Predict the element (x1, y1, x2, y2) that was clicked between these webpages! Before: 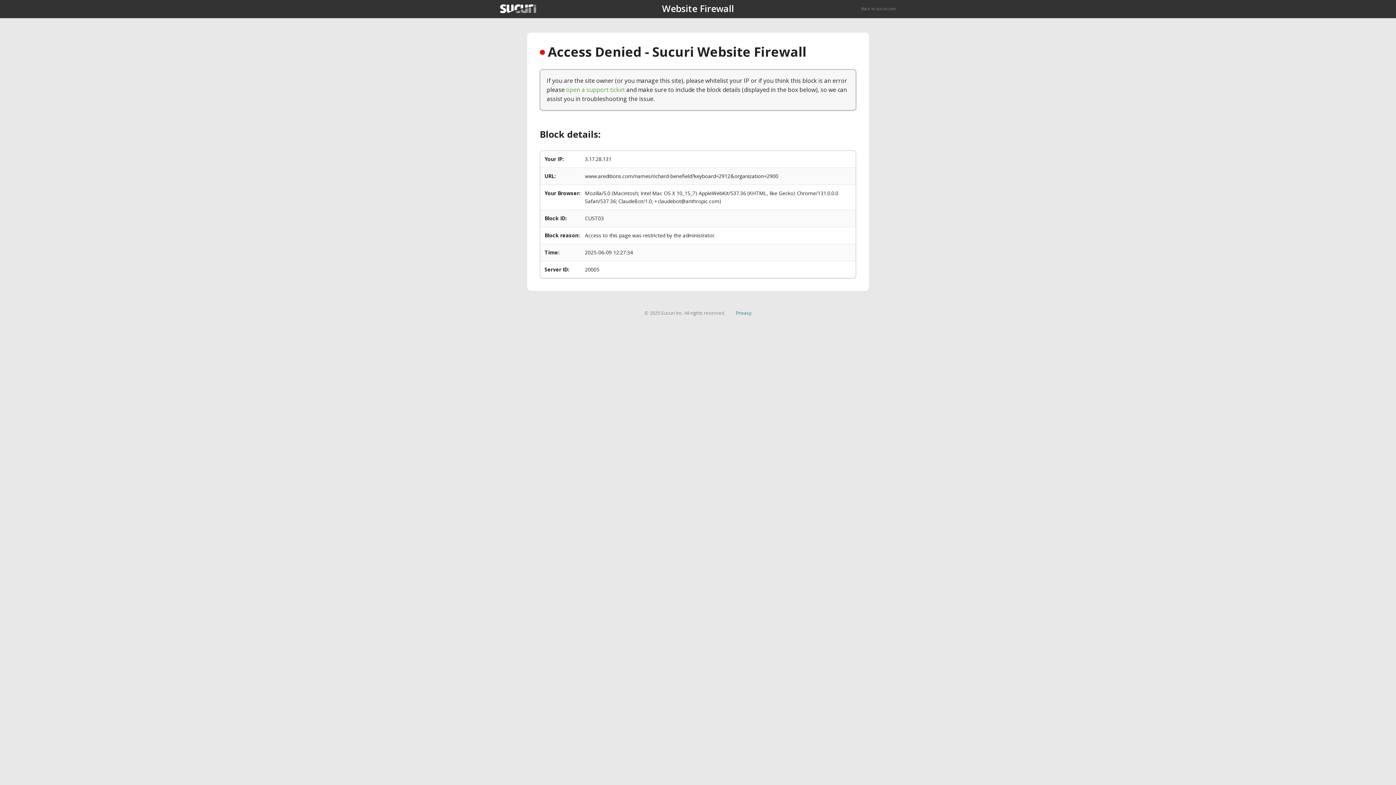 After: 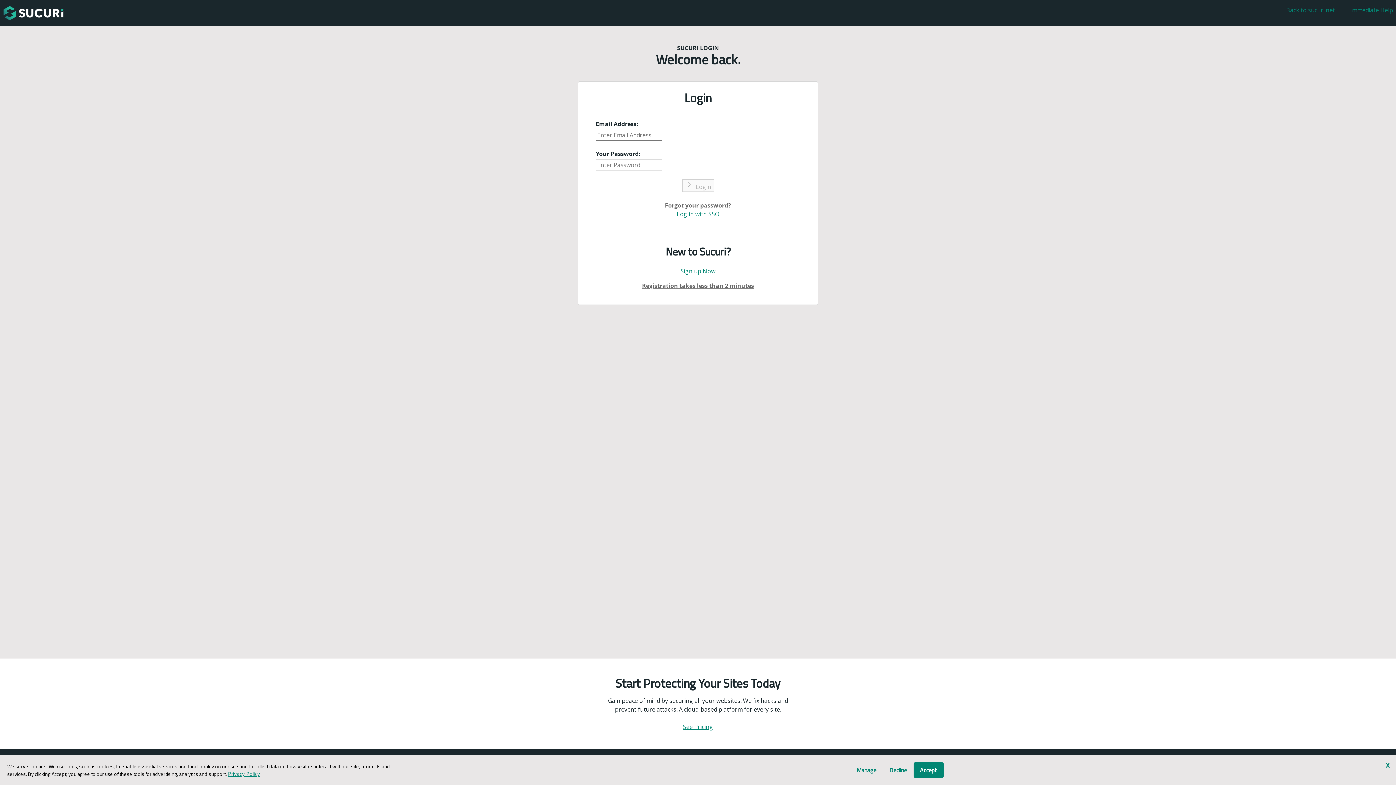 Action: bbox: (566, 85, 625, 93) label: open a support ticket